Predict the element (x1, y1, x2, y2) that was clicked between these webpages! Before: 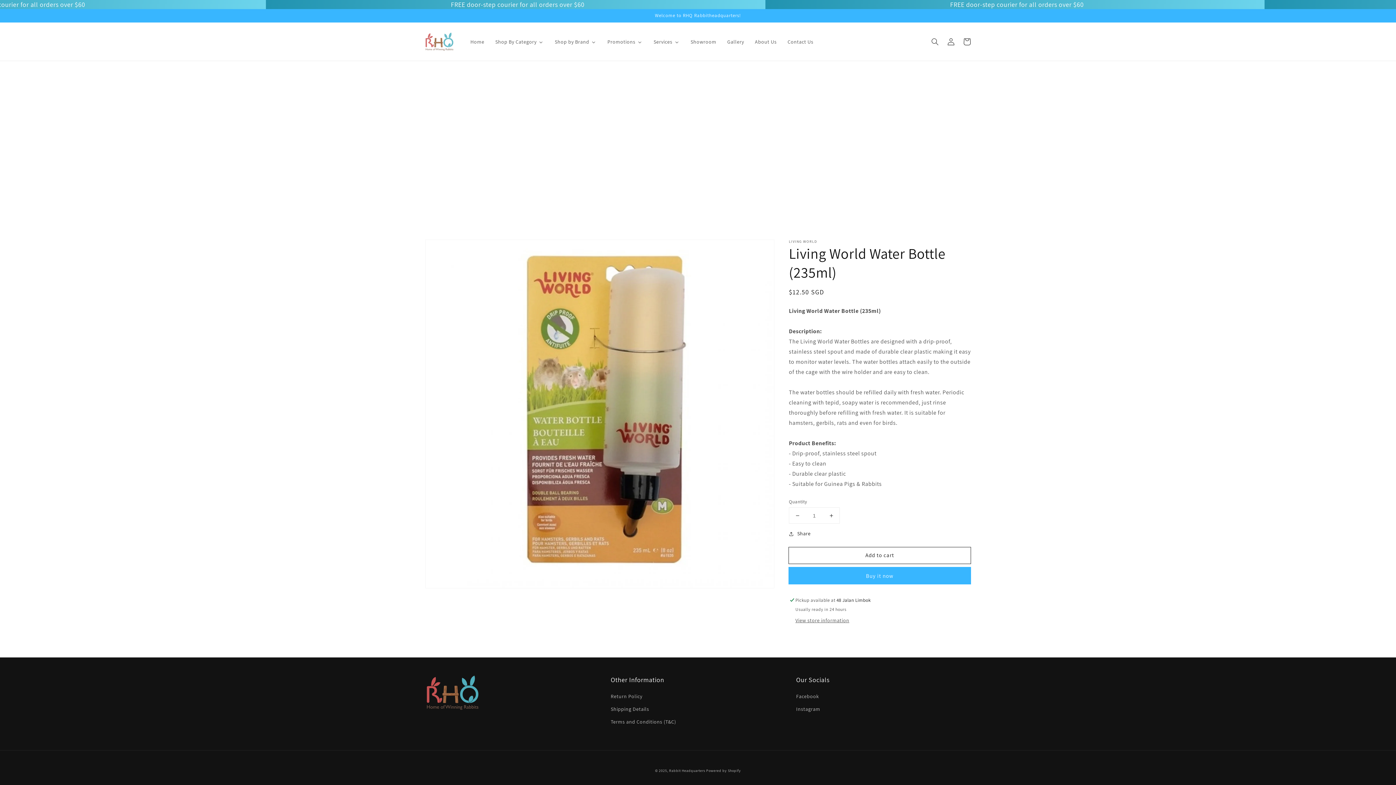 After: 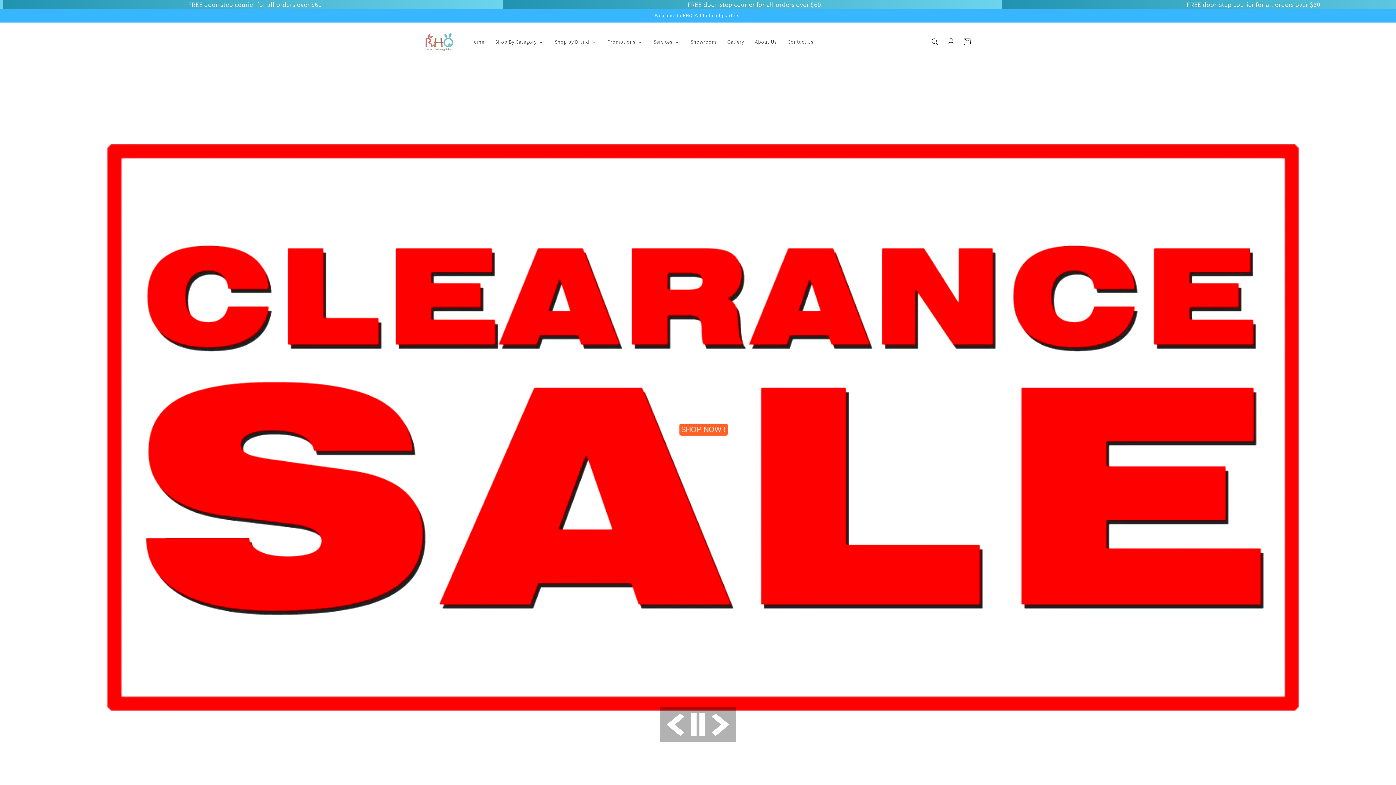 Action: label: Rabbit Headquarters bbox: (669, 768, 705, 773)